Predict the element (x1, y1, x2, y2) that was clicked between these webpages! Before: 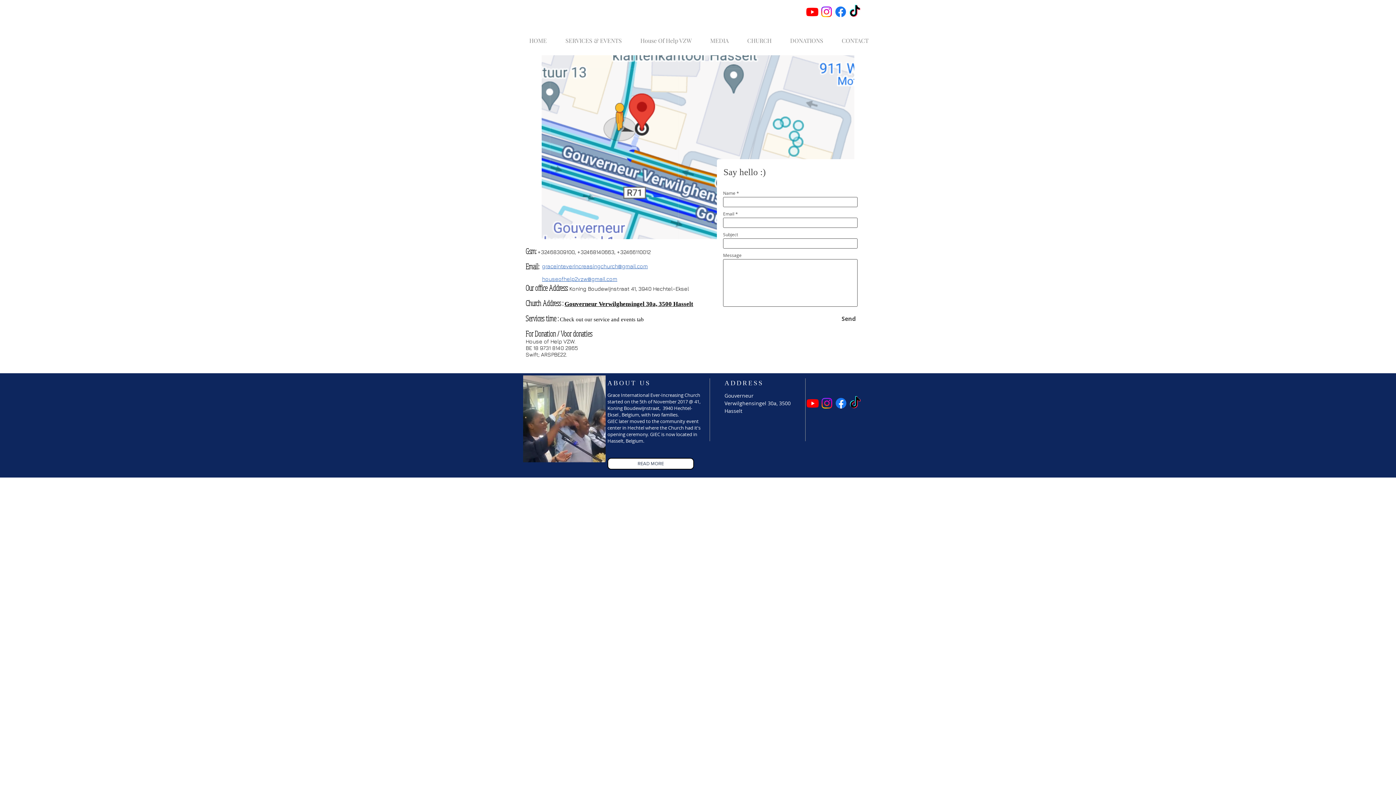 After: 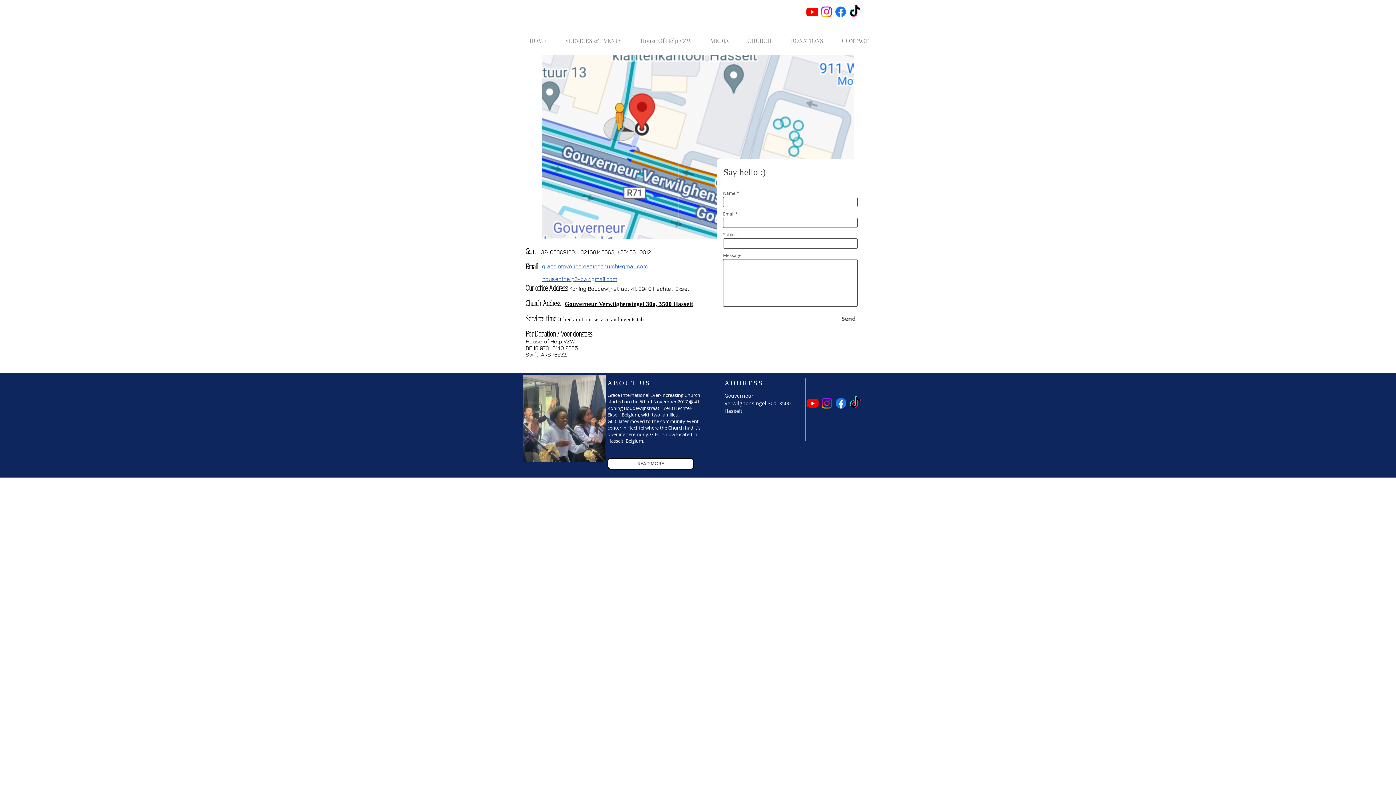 Action: label: Facebook bbox: (833, 4, 848, 18)